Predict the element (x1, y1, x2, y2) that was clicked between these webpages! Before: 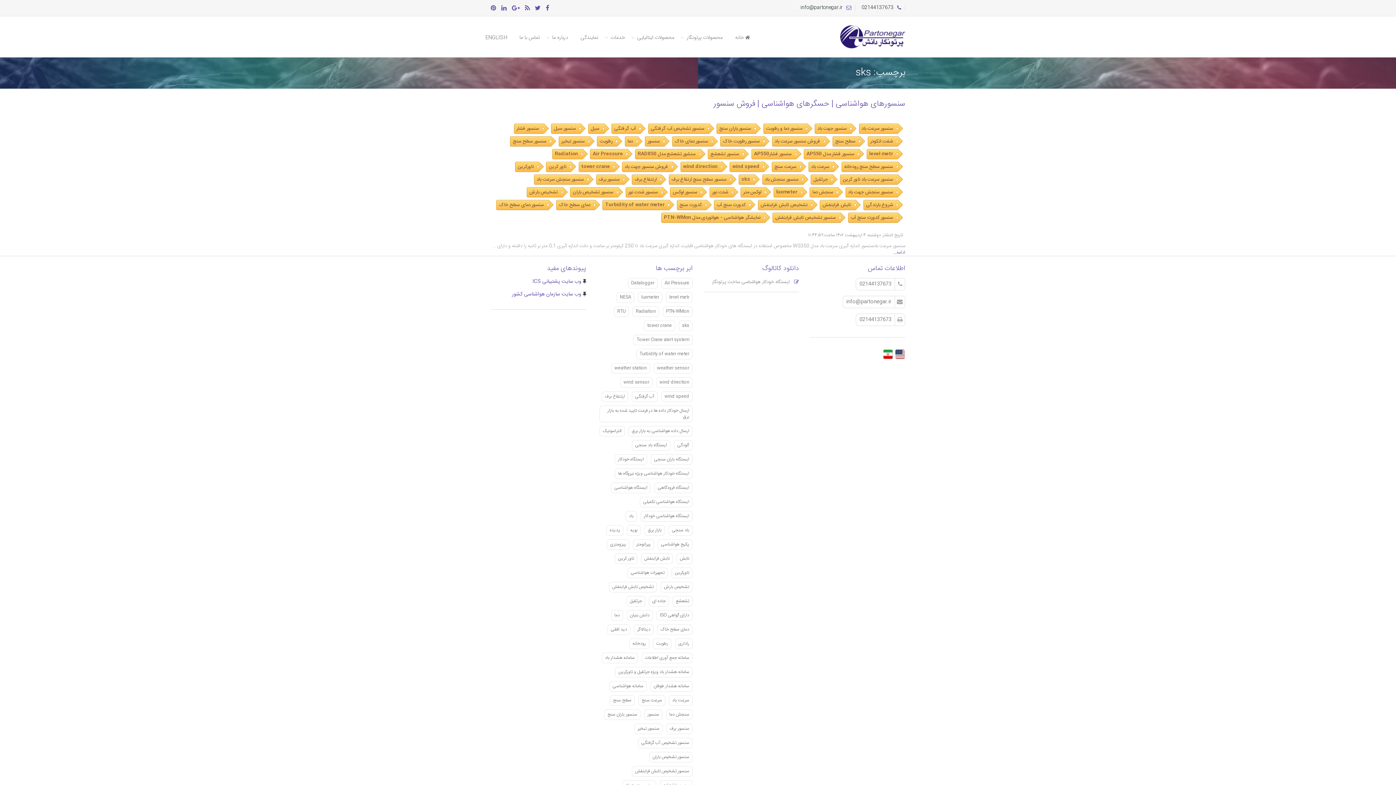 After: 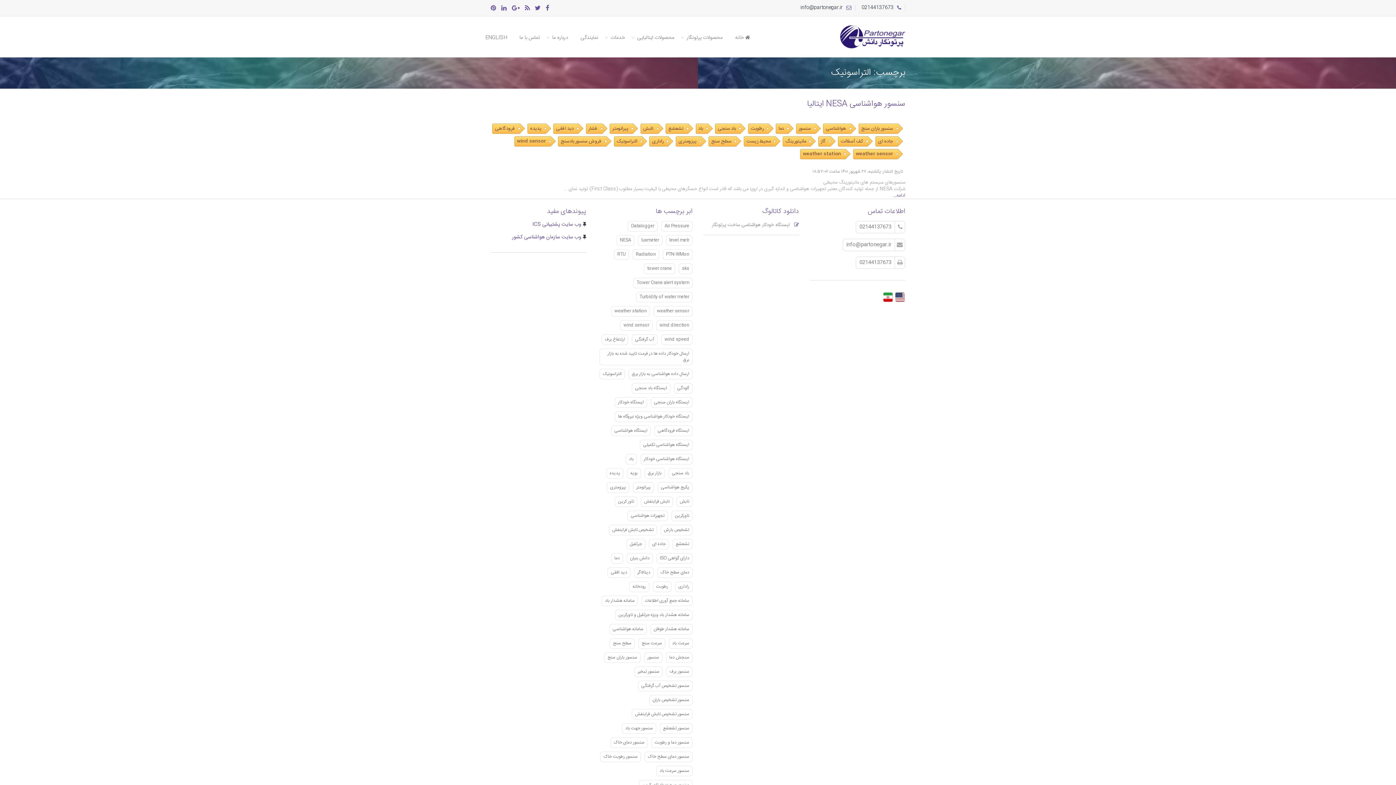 Action: bbox: (599, 426, 625, 436) label: التراسونیک